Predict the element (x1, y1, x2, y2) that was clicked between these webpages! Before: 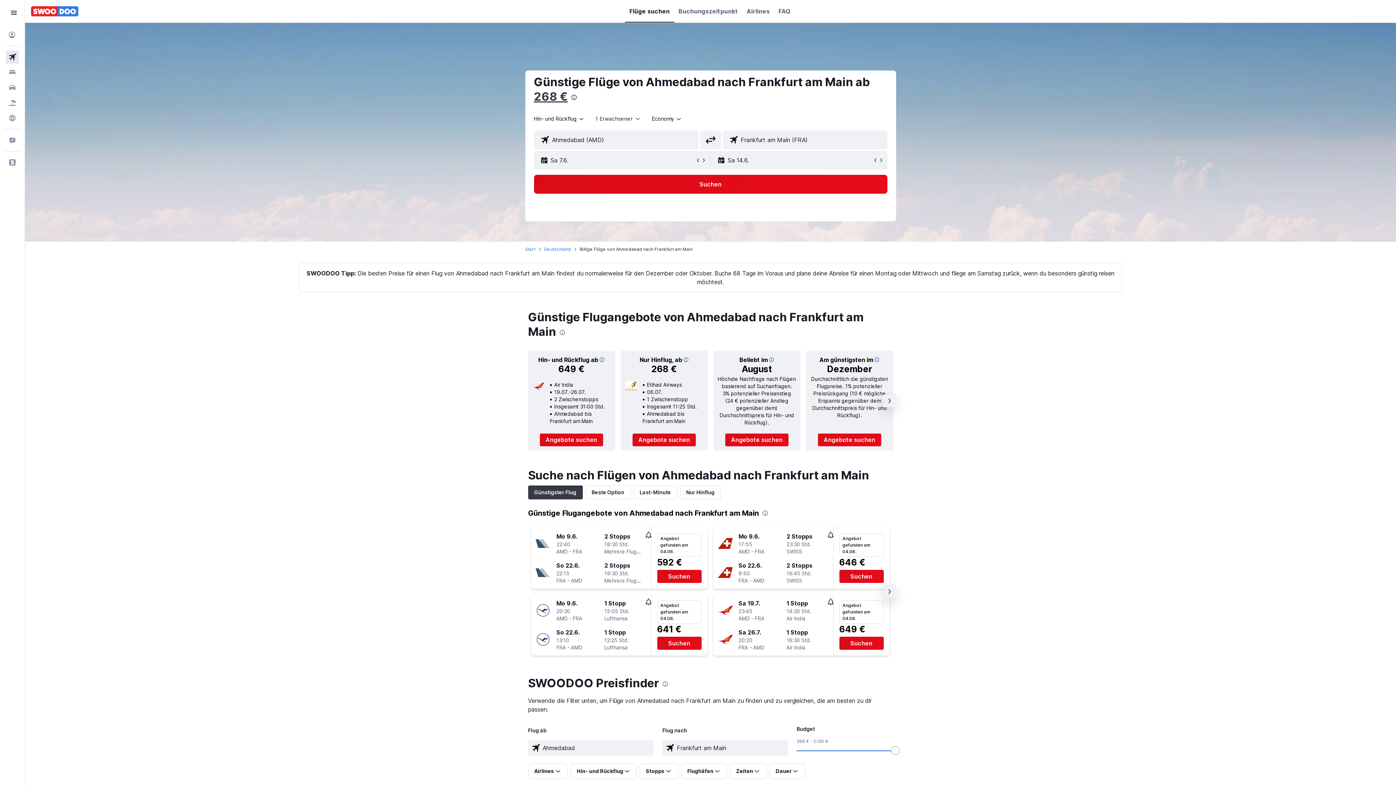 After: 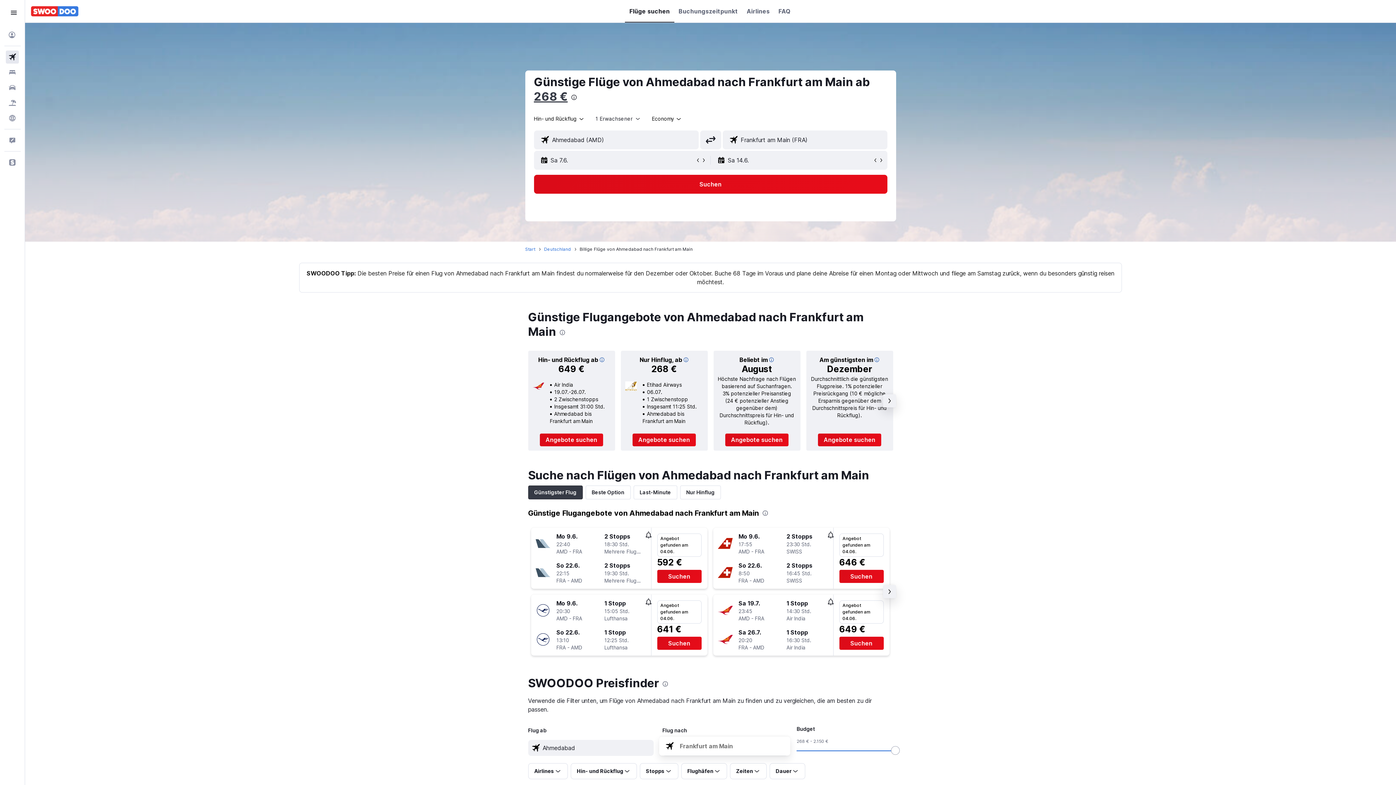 Action: bbox: (663, 743, 676, 752)